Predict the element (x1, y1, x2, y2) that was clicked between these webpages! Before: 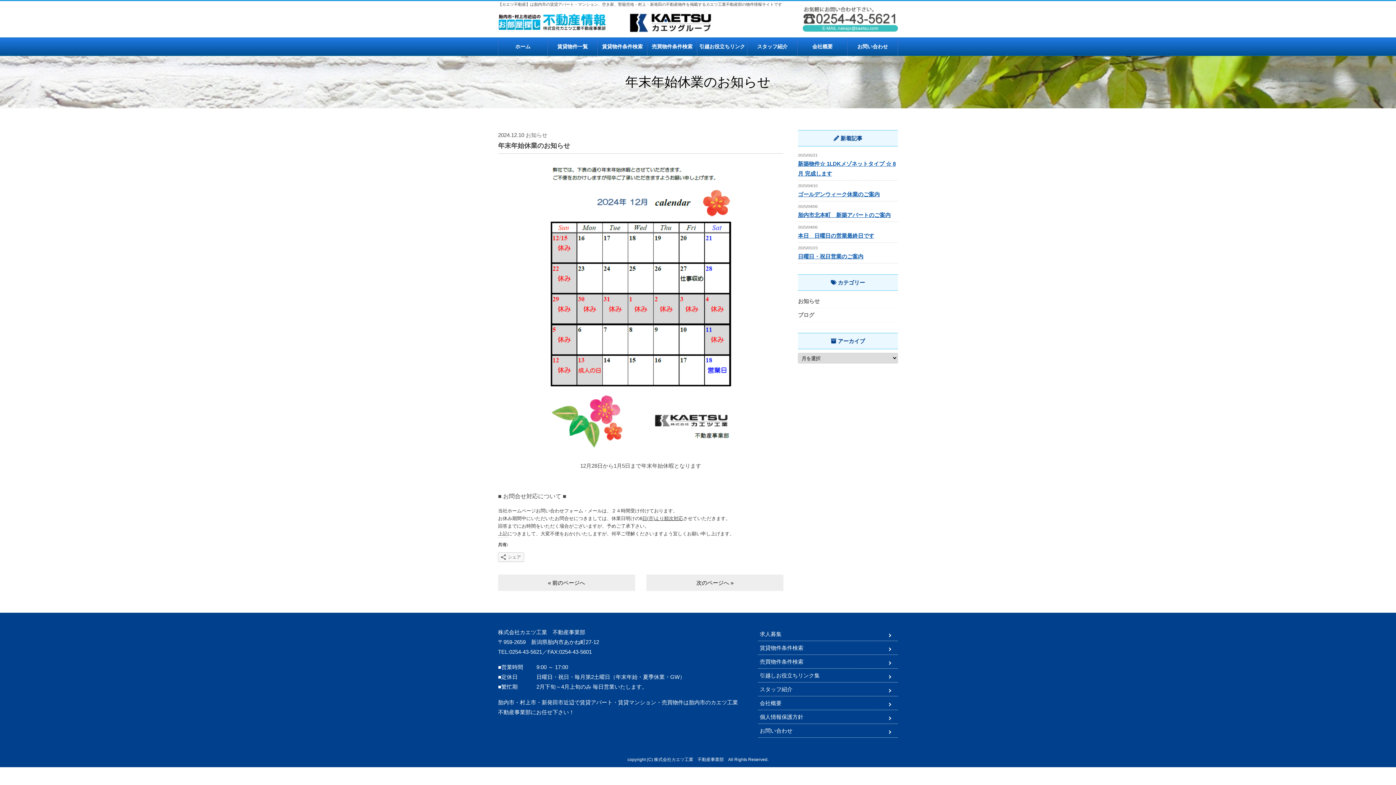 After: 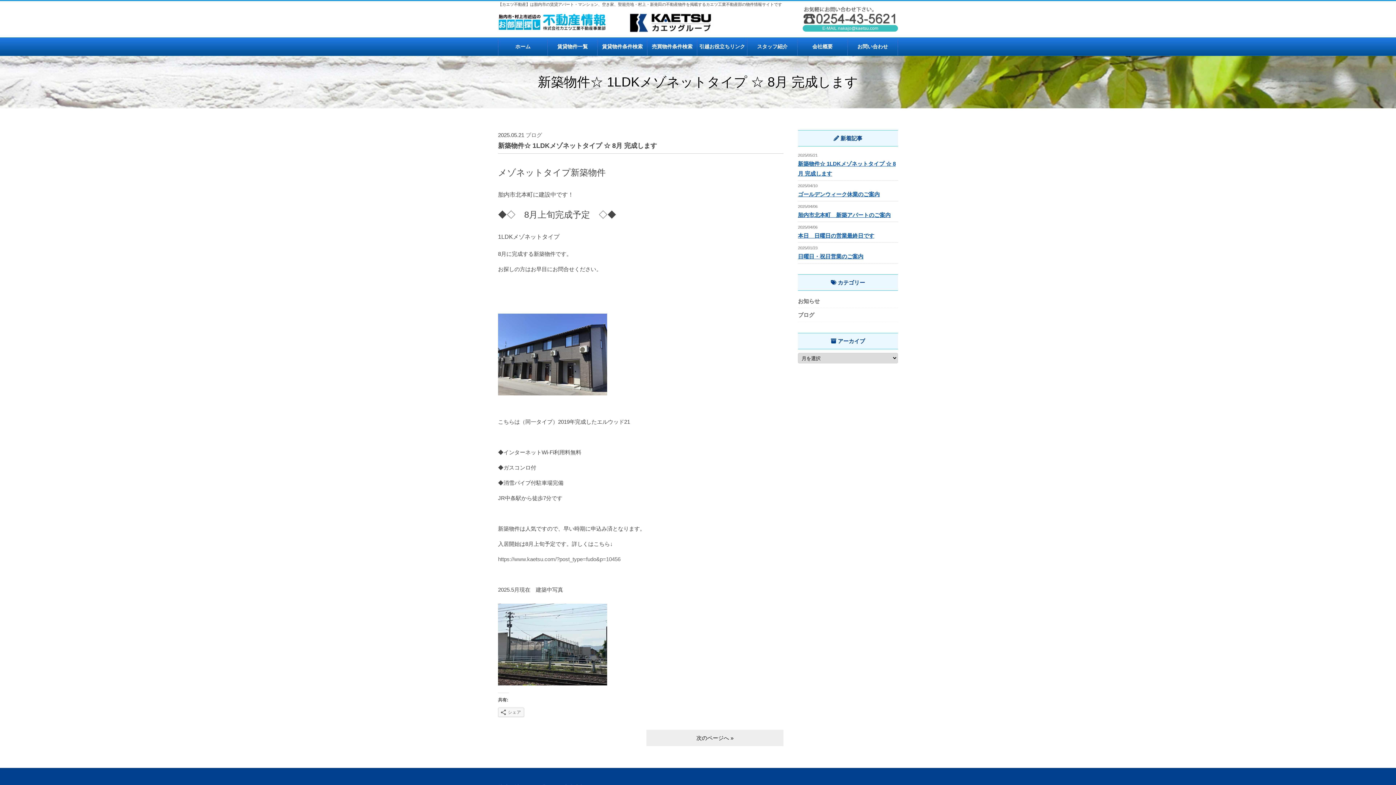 Action: bbox: (798, 150, 898, 180) label: 2025/05/21
新築物件☆ 1LDKメゾネットタイプ ☆ 8月 完成します